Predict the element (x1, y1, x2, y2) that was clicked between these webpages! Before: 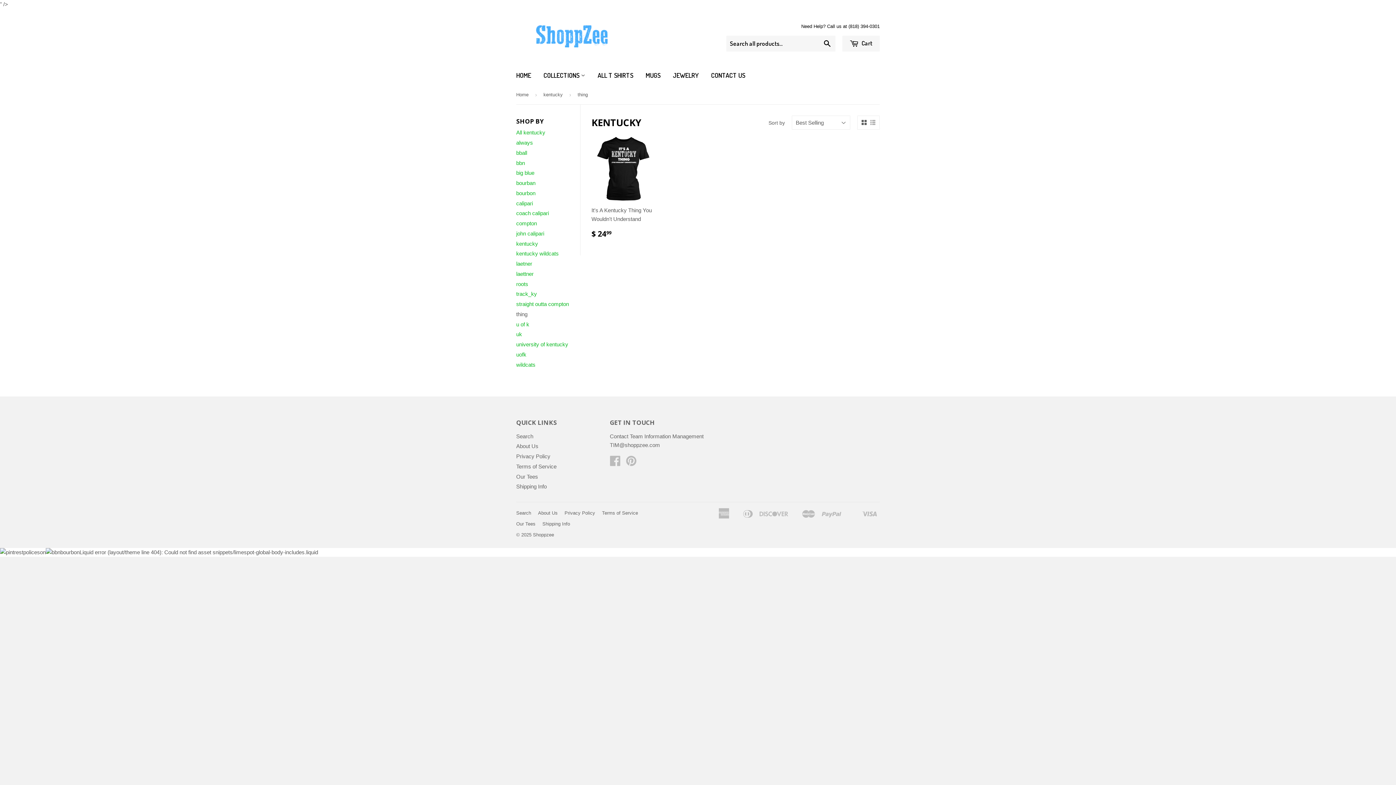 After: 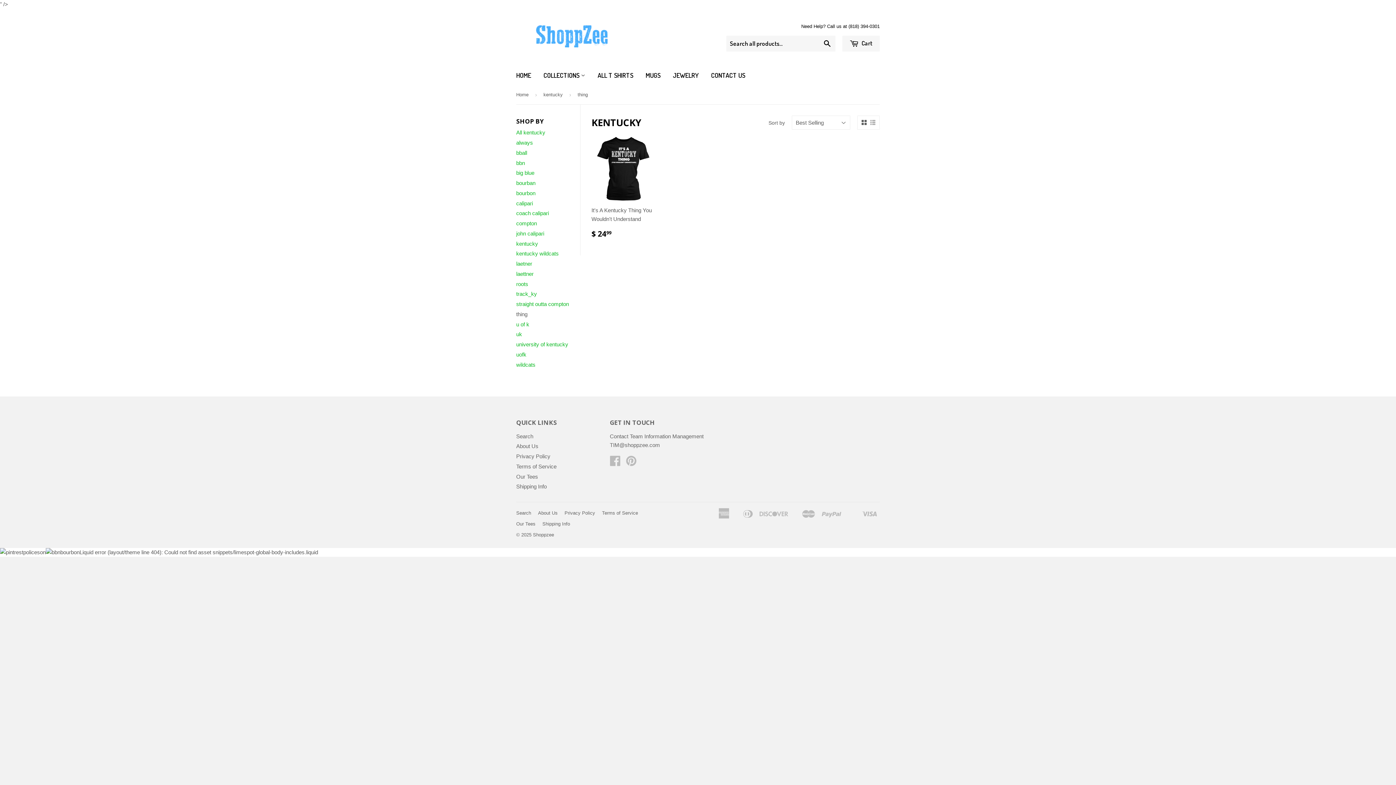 Action: bbox: (861, 120, 866, 125)